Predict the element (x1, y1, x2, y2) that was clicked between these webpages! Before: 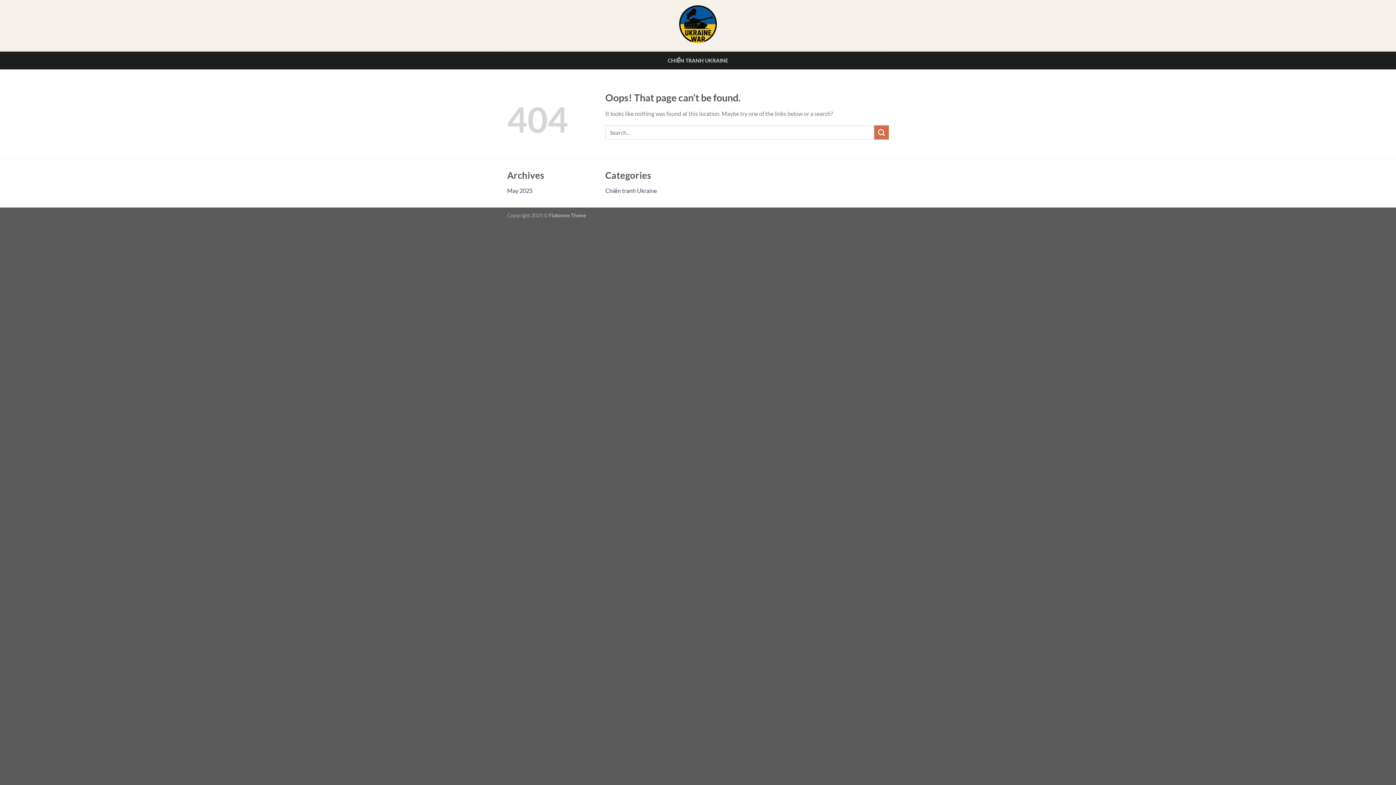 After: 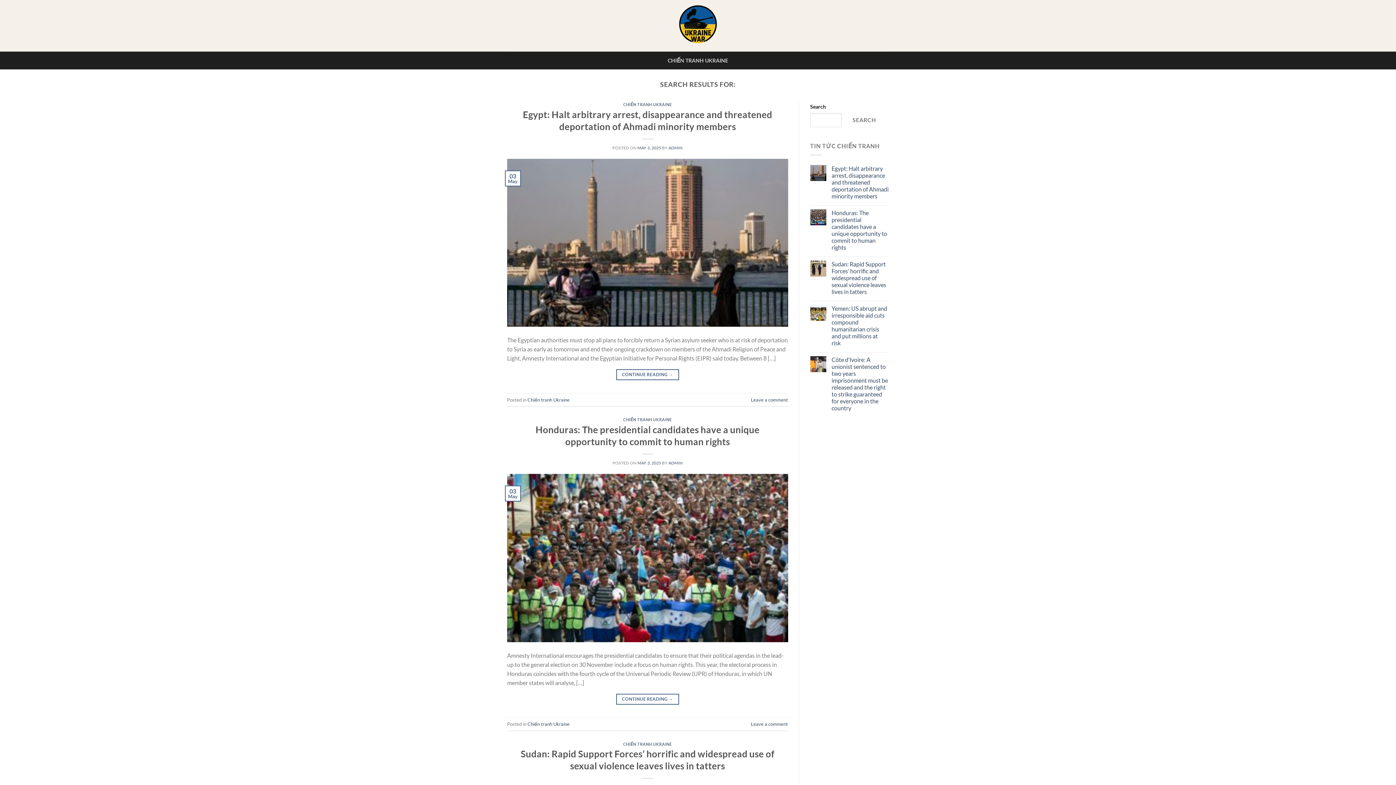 Action: bbox: (874, 125, 889, 139) label: Submit